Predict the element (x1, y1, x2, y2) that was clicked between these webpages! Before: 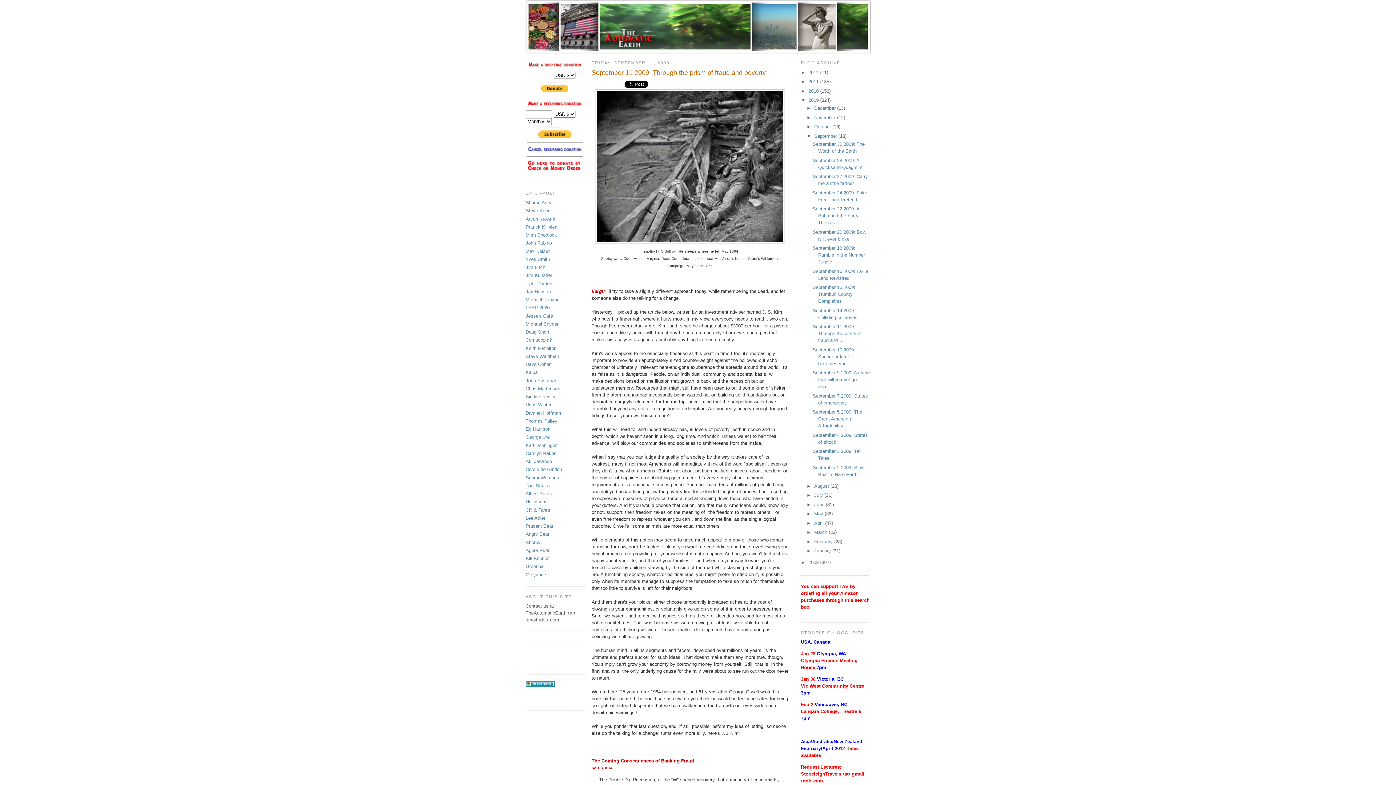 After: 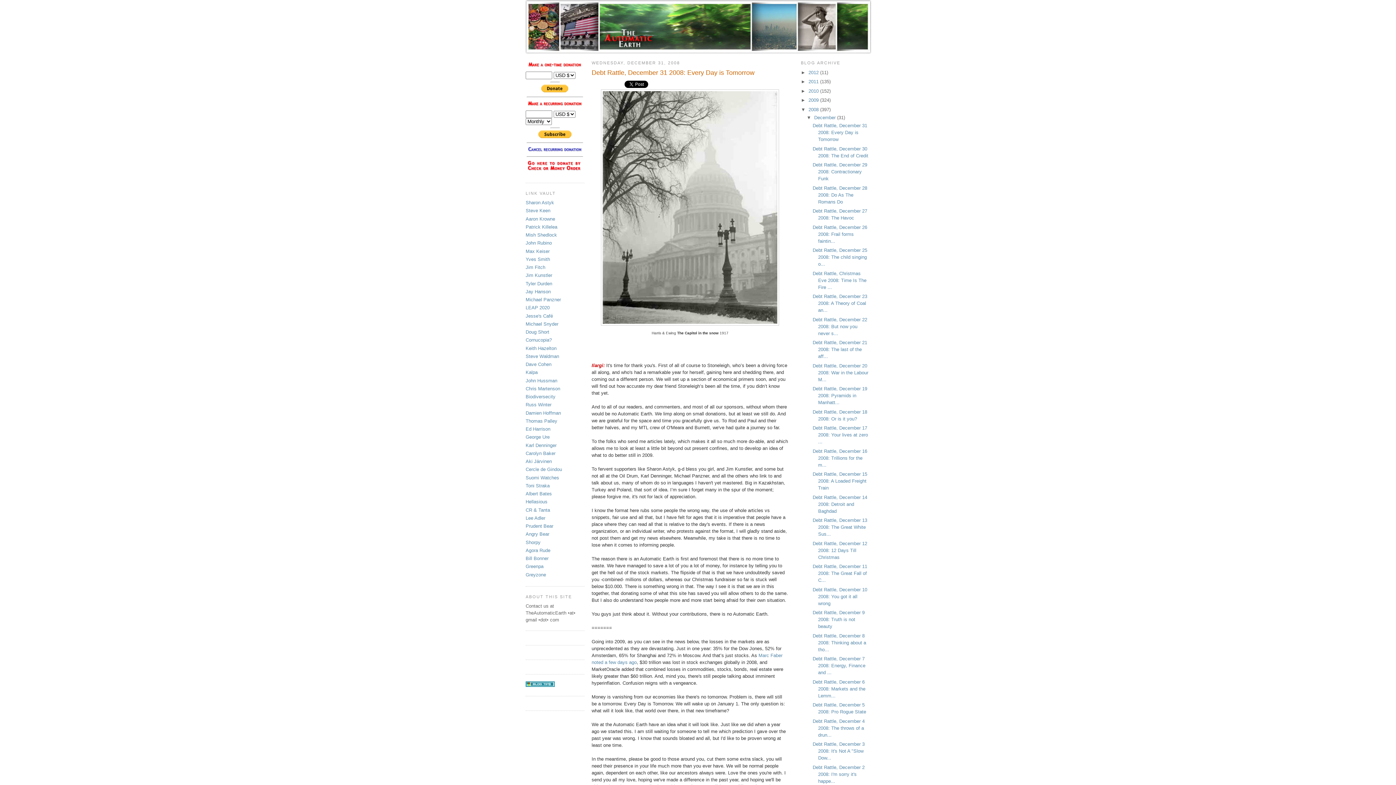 Action: label: 2008  bbox: (808, 560, 820, 565)